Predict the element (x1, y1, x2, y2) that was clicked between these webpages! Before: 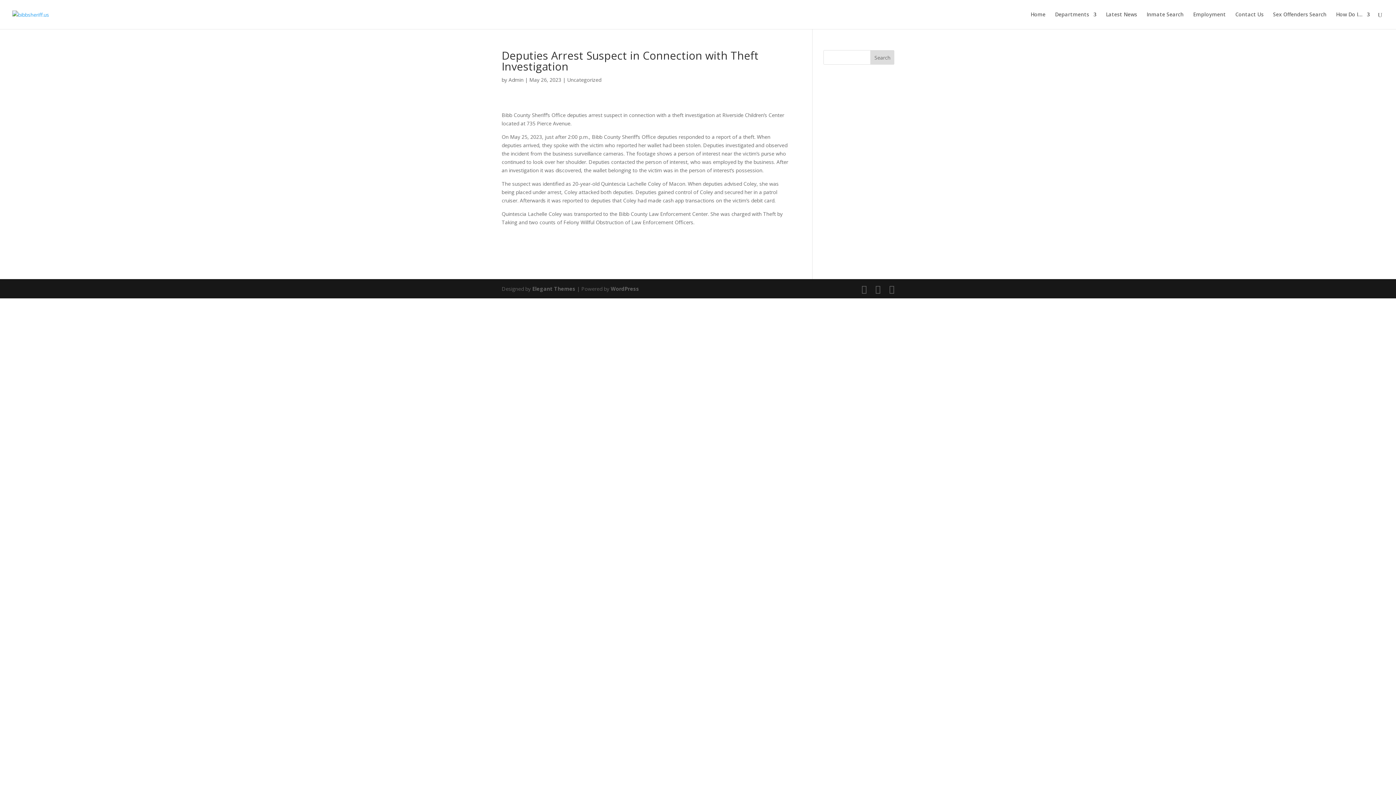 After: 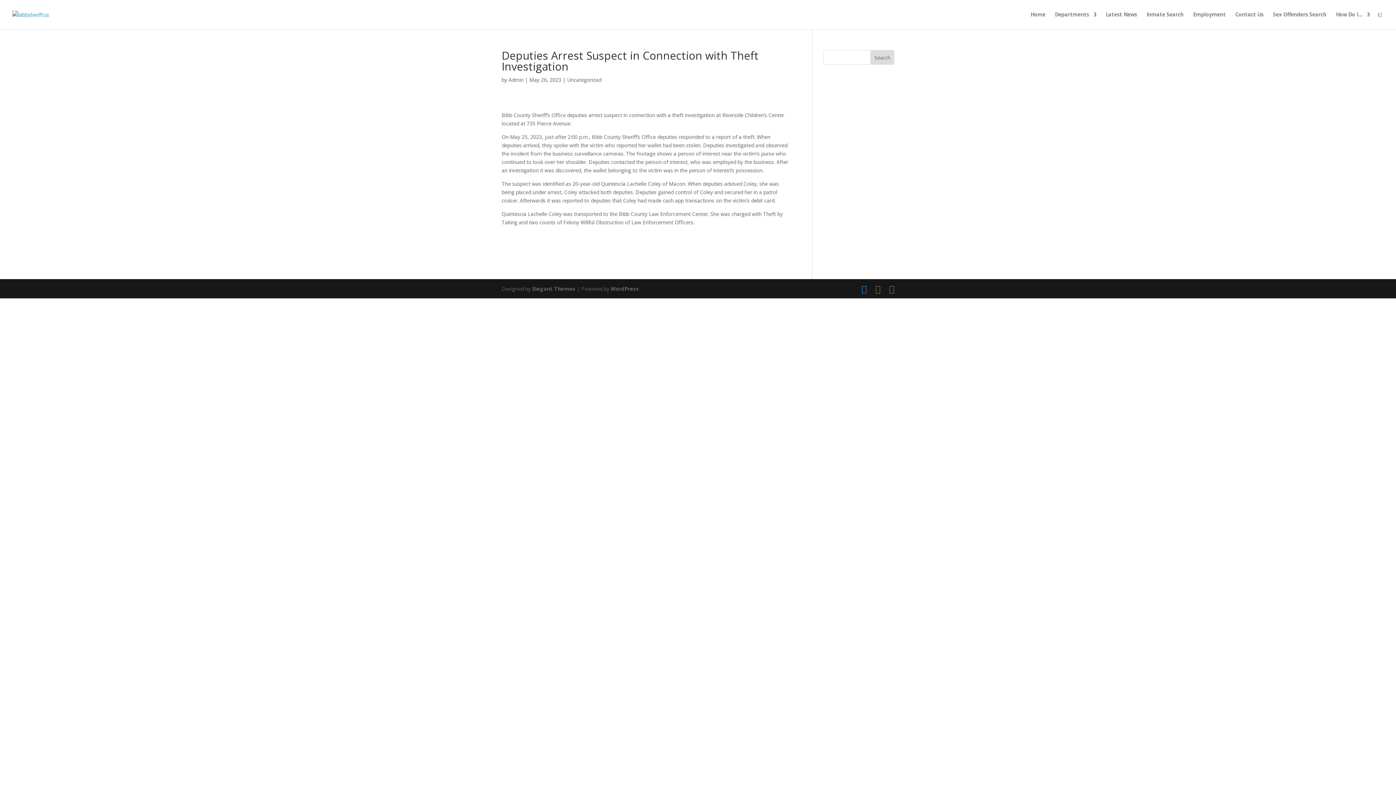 Action: bbox: (861, 284, 866, 293)